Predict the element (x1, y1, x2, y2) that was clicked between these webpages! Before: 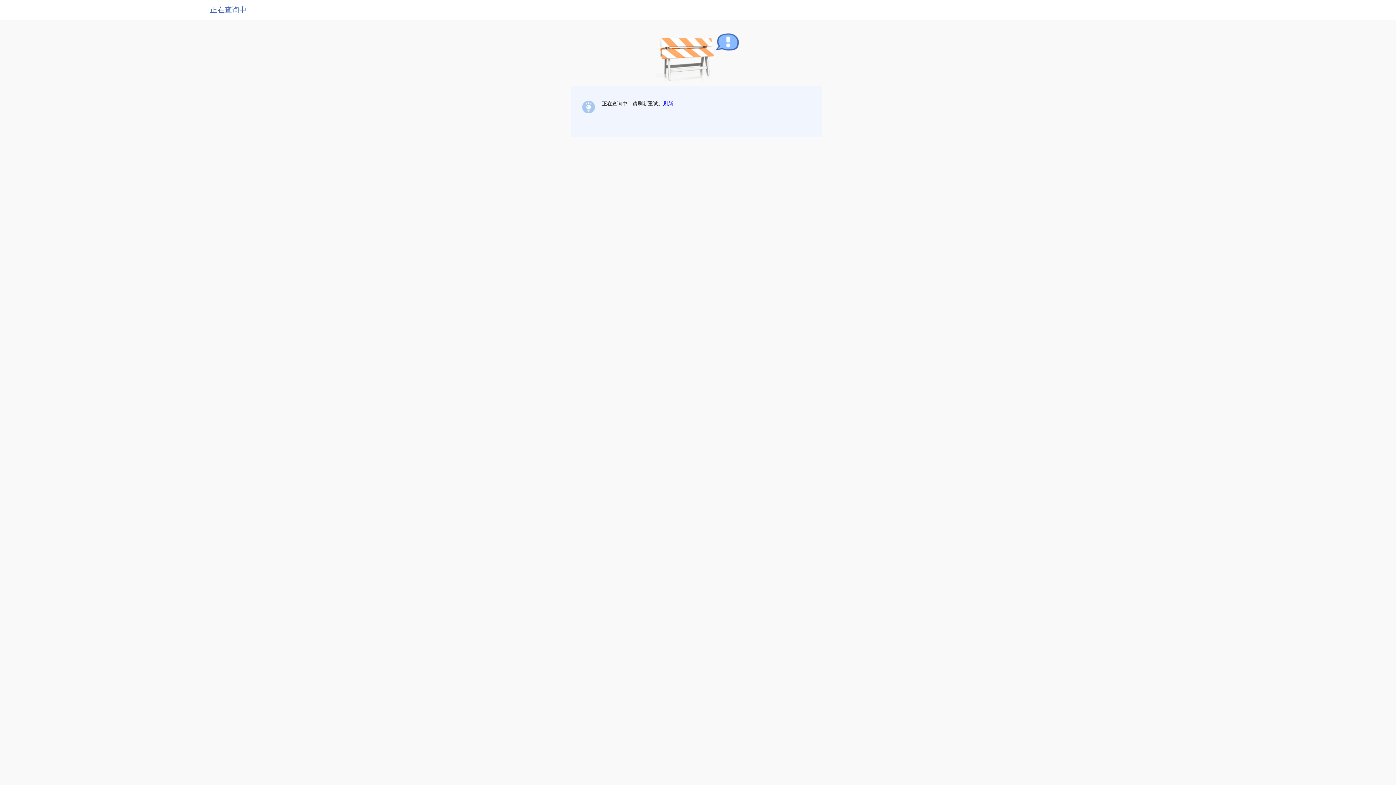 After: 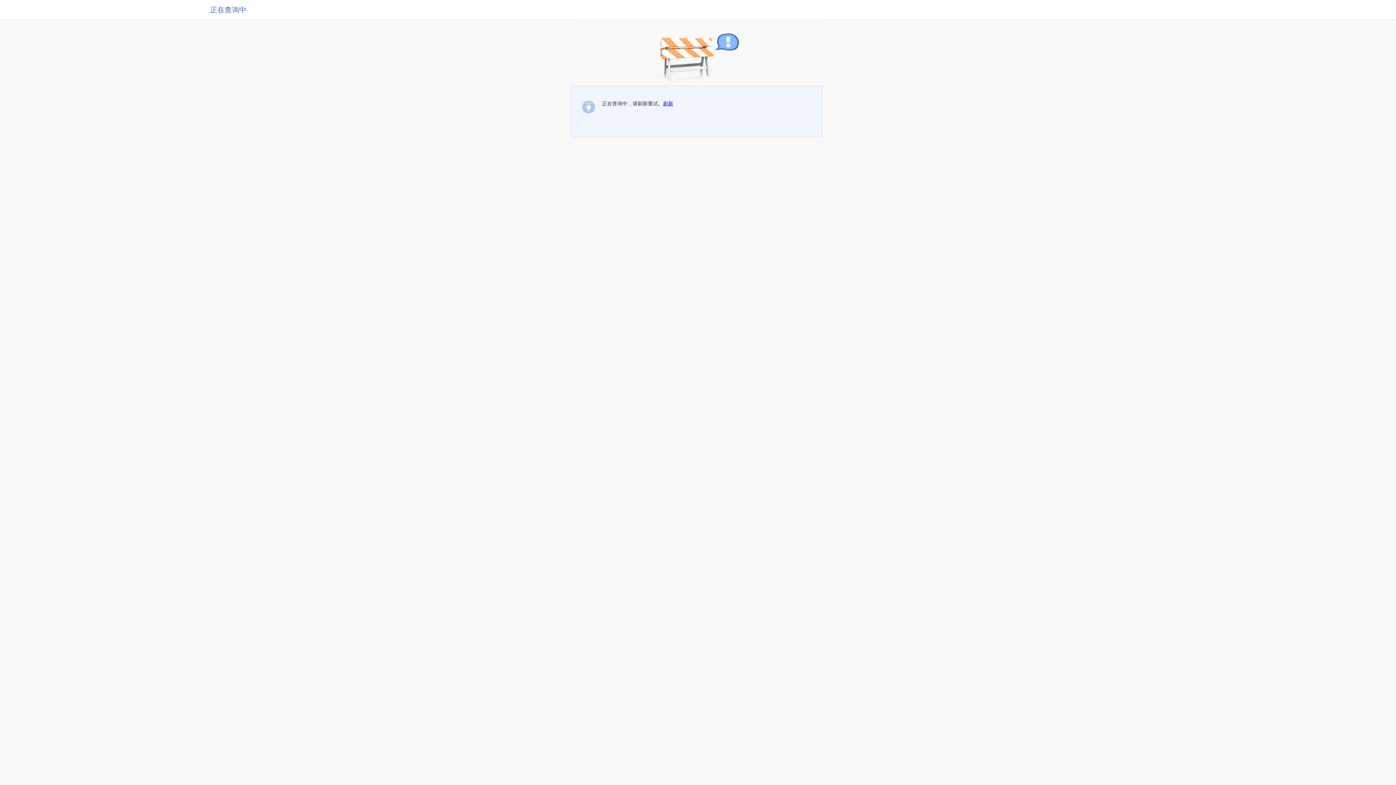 Action: label: 刷新 bbox: (663, 100, 673, 106)